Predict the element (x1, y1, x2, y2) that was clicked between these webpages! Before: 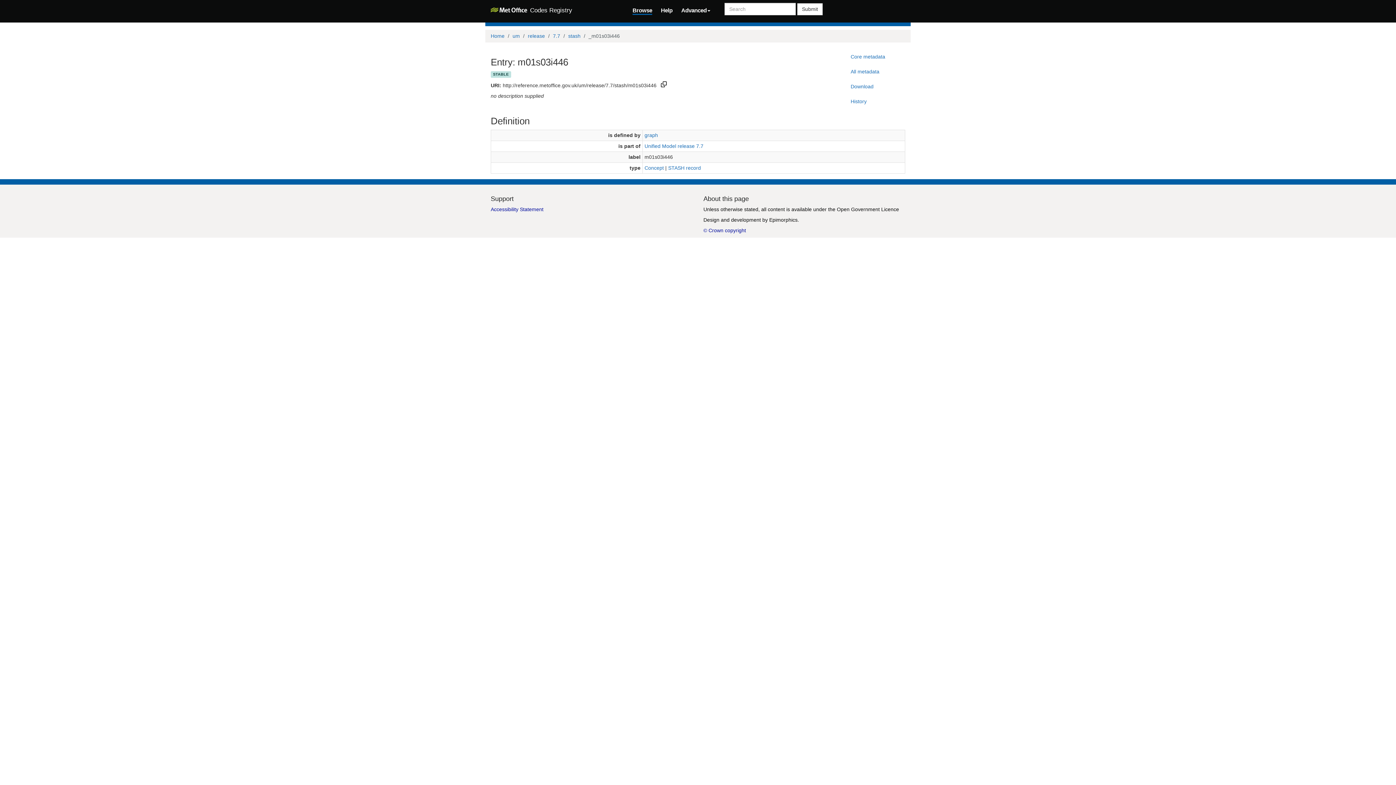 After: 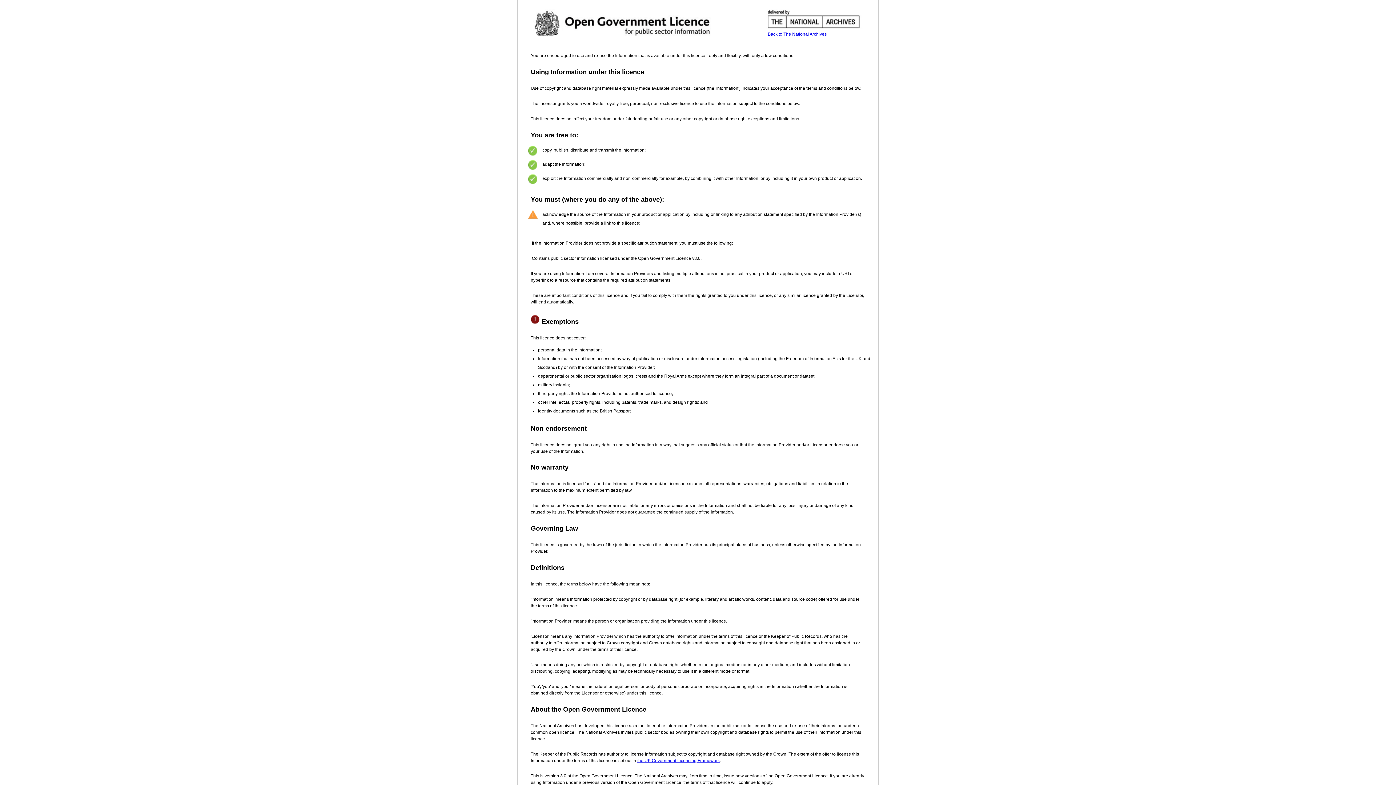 Action: bbox: (837, 206, 899, 212) label: Open Government Licence